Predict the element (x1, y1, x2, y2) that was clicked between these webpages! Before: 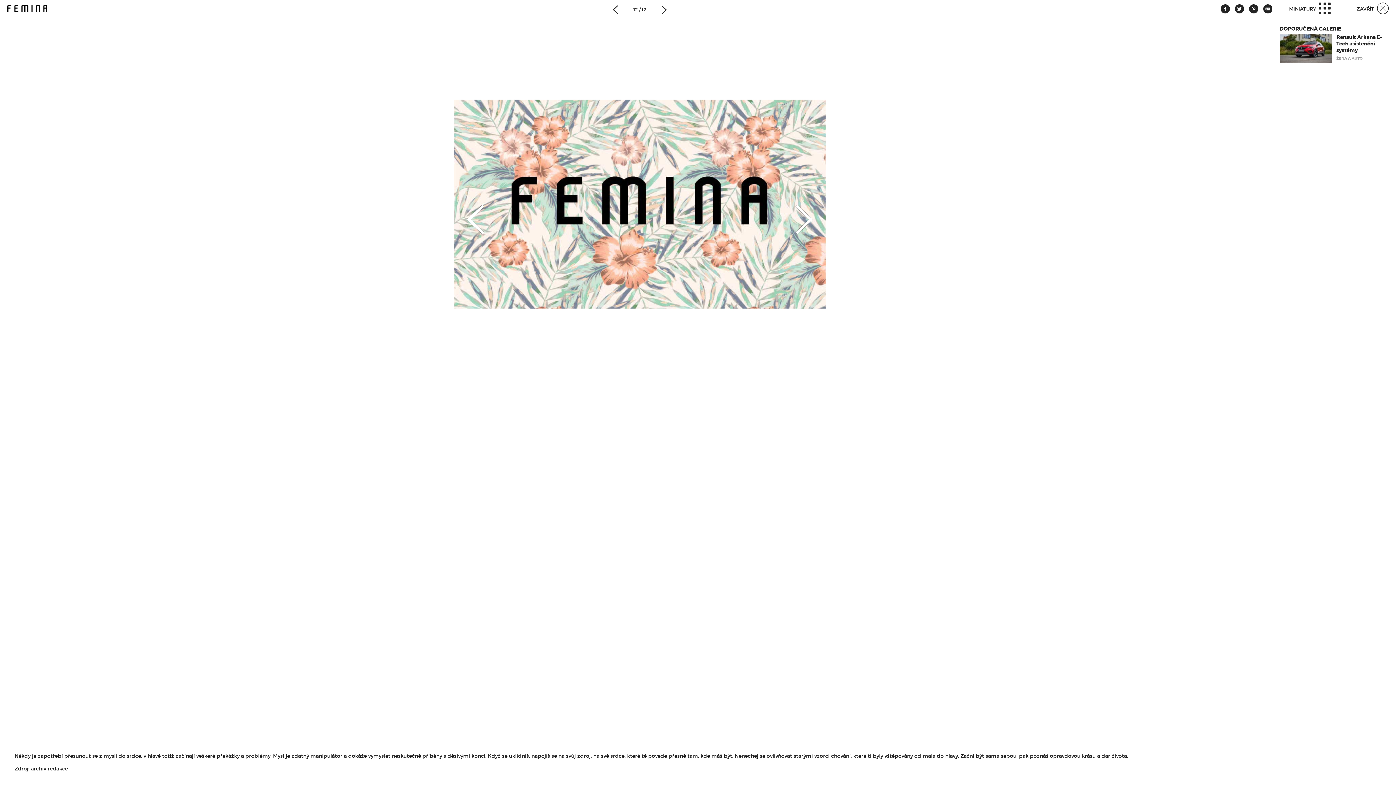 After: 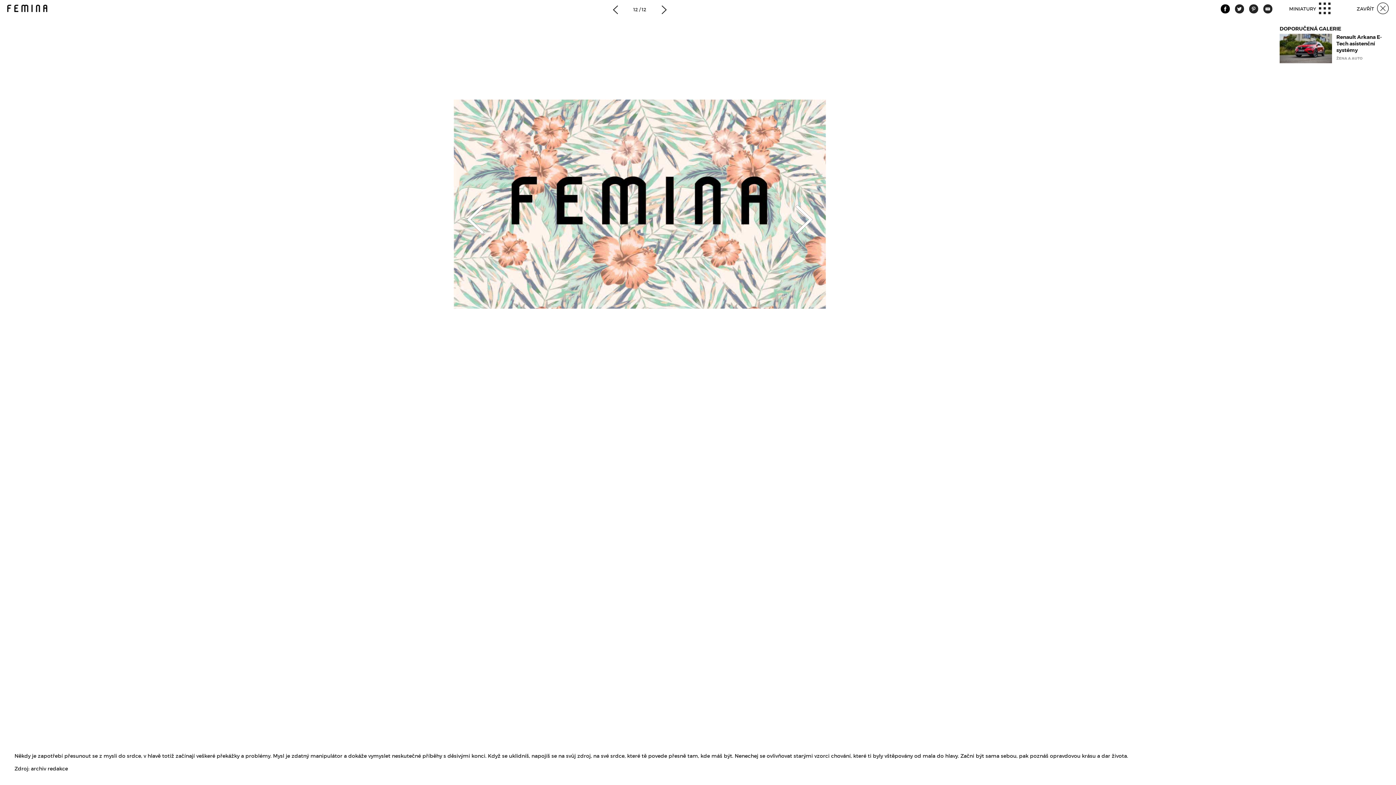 Action: bbox: (1221, 4, 1230, 13)